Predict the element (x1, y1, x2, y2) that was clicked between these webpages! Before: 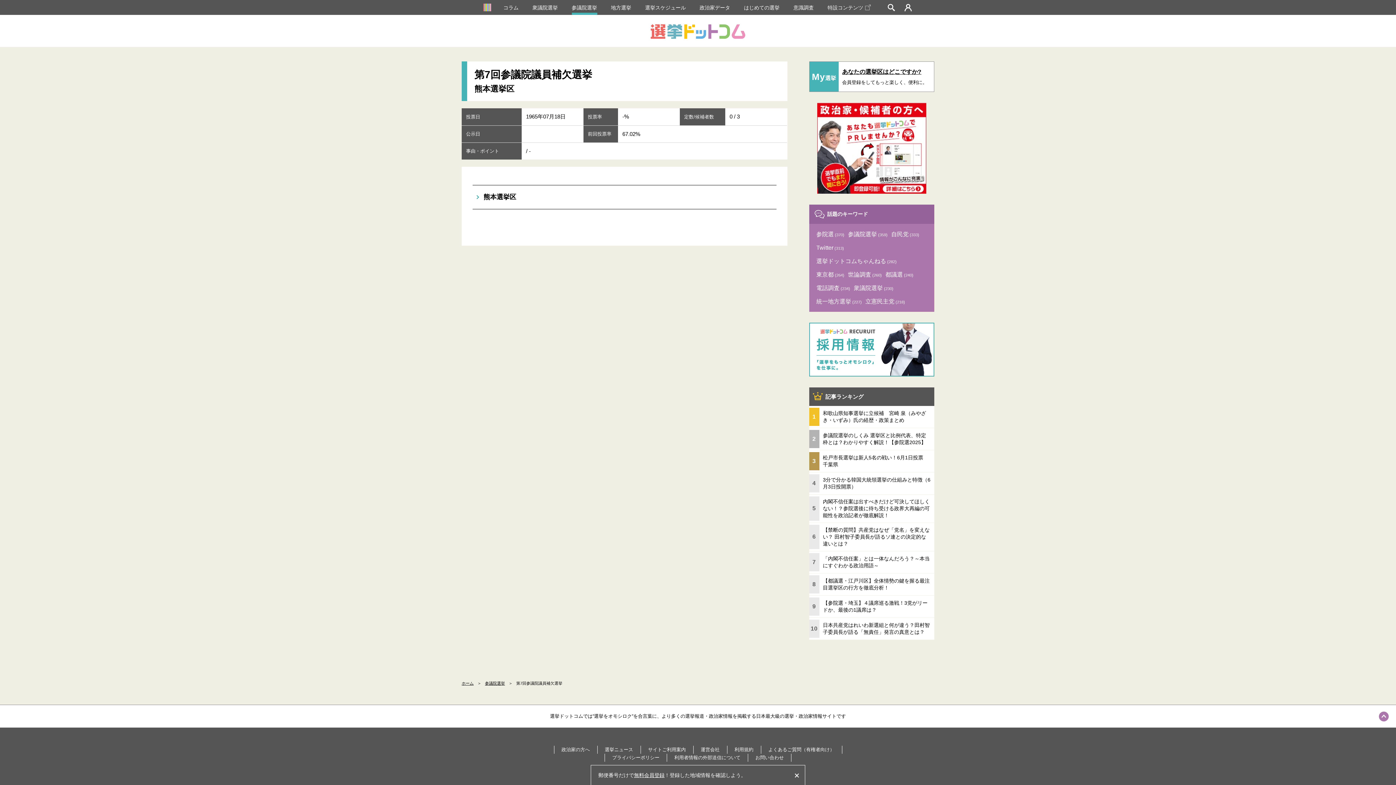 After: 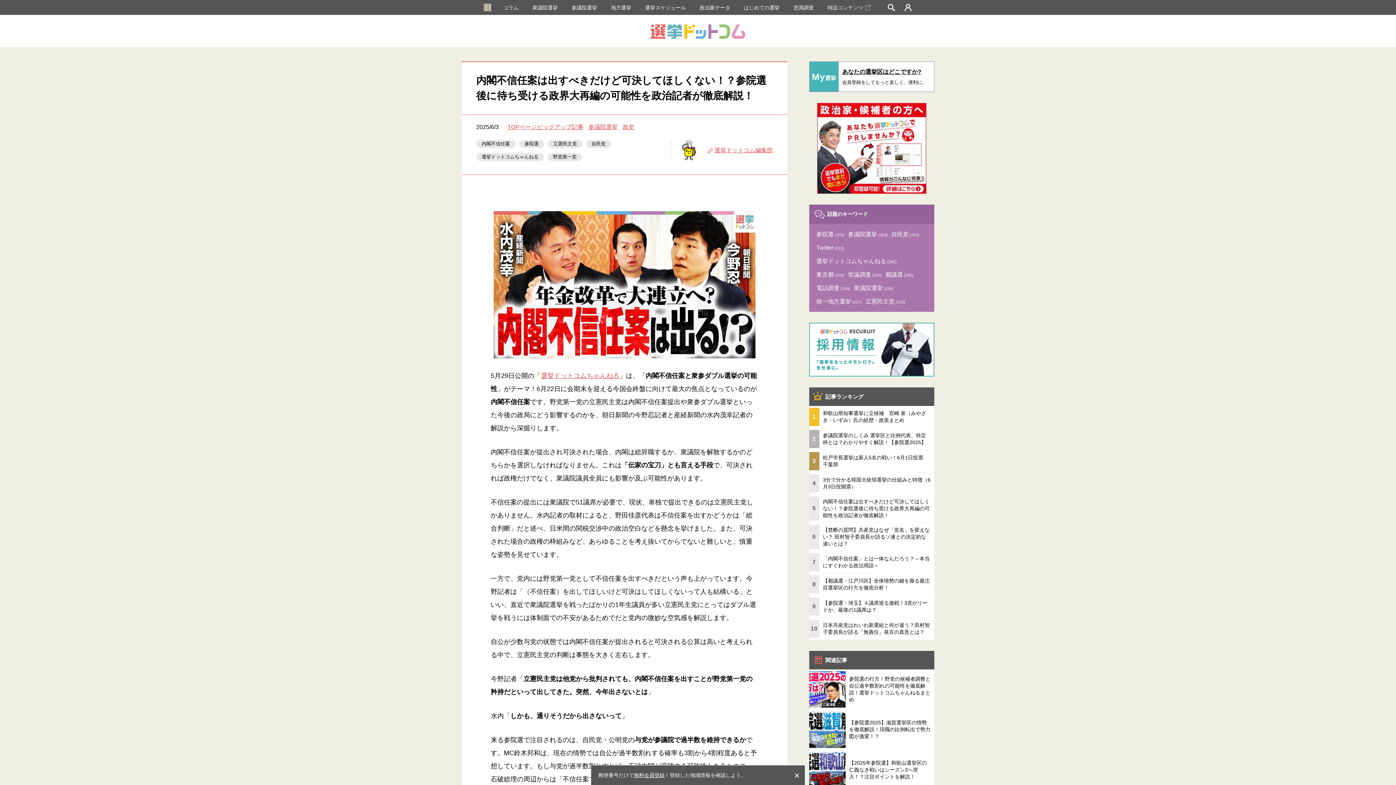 Action: bbox: (809, 494, 934, 522) label: 5	内閣不信任案は出すべきだけど可決してほしくない！？参院選後に待ち受ける政界大再編の可能性を政治記者が徹底解説！